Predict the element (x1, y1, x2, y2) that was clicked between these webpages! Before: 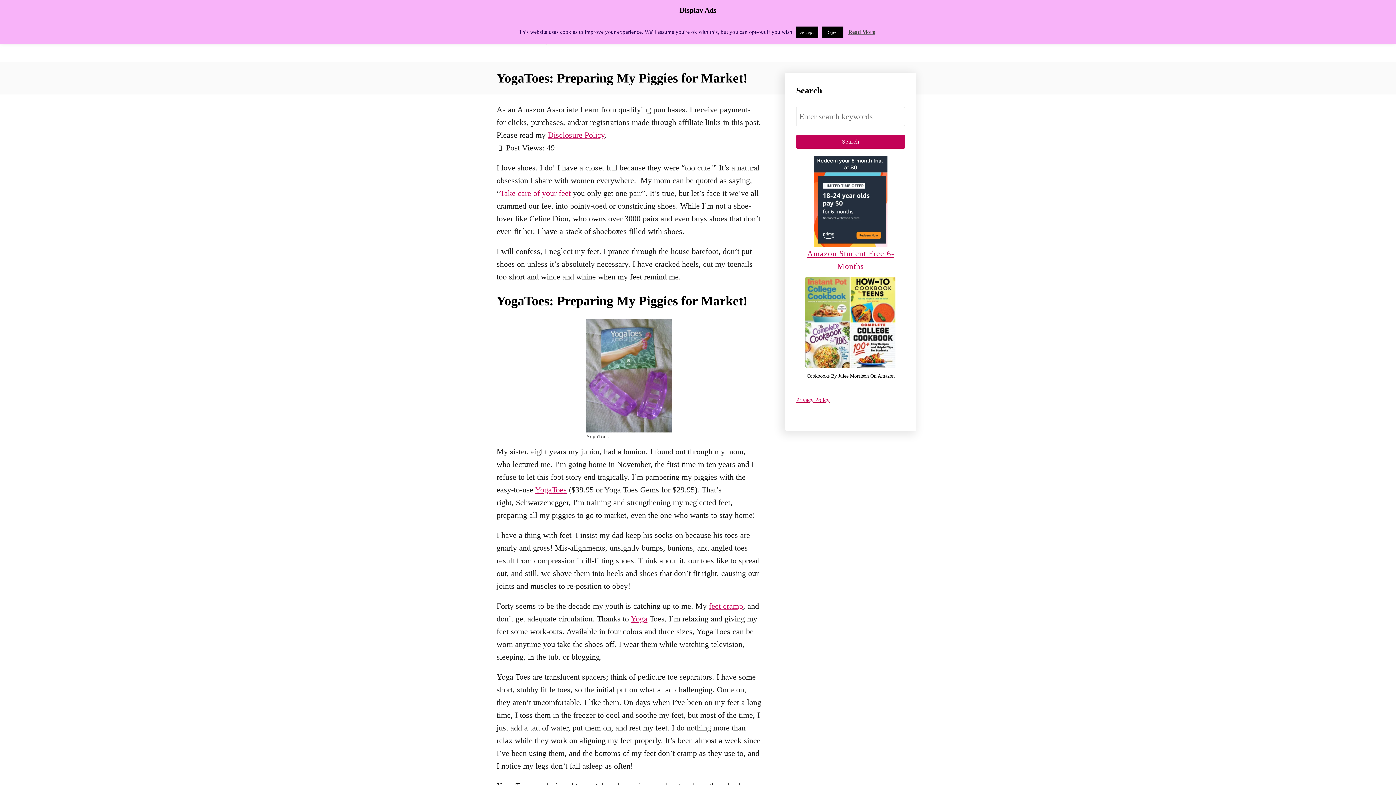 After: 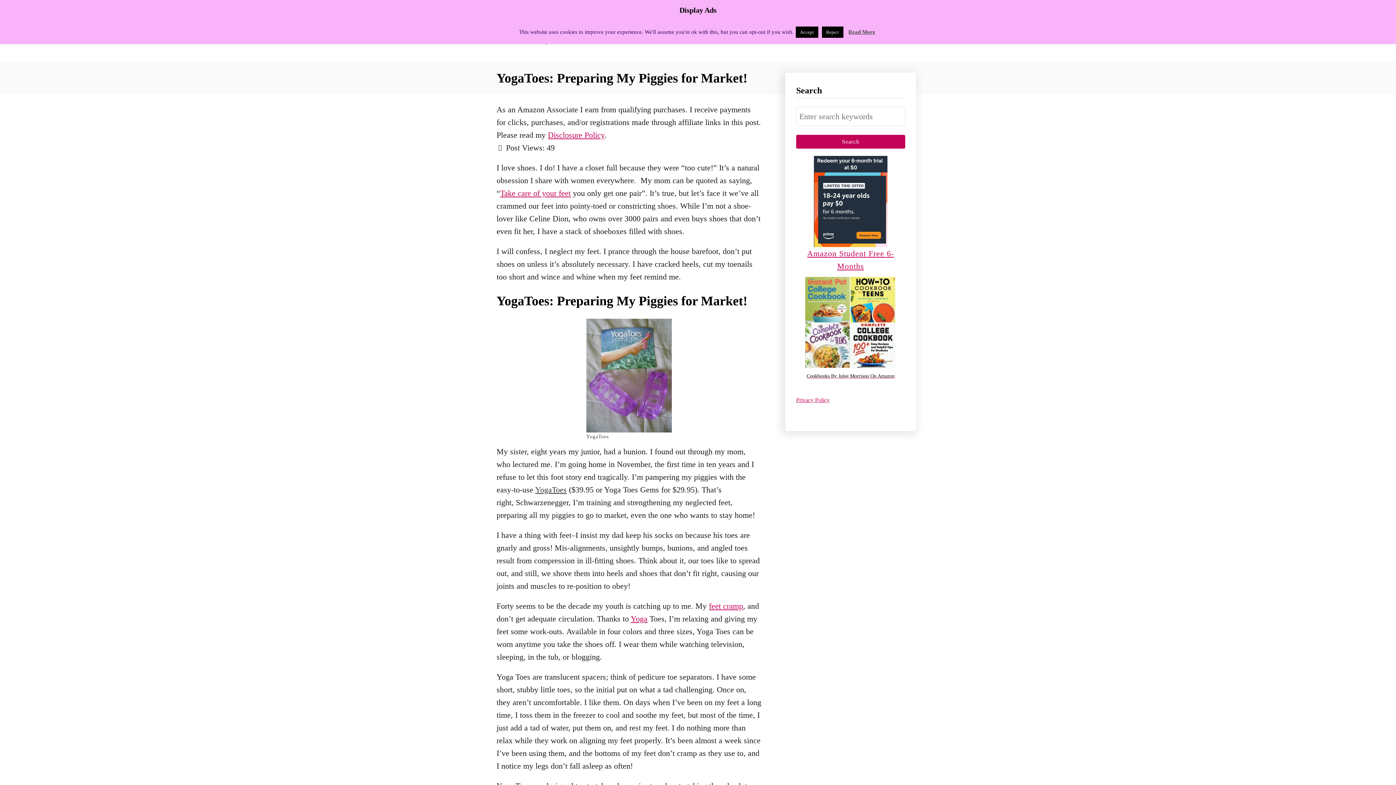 Action: label: YogaToes bbox: (535, 485, 566, 494)